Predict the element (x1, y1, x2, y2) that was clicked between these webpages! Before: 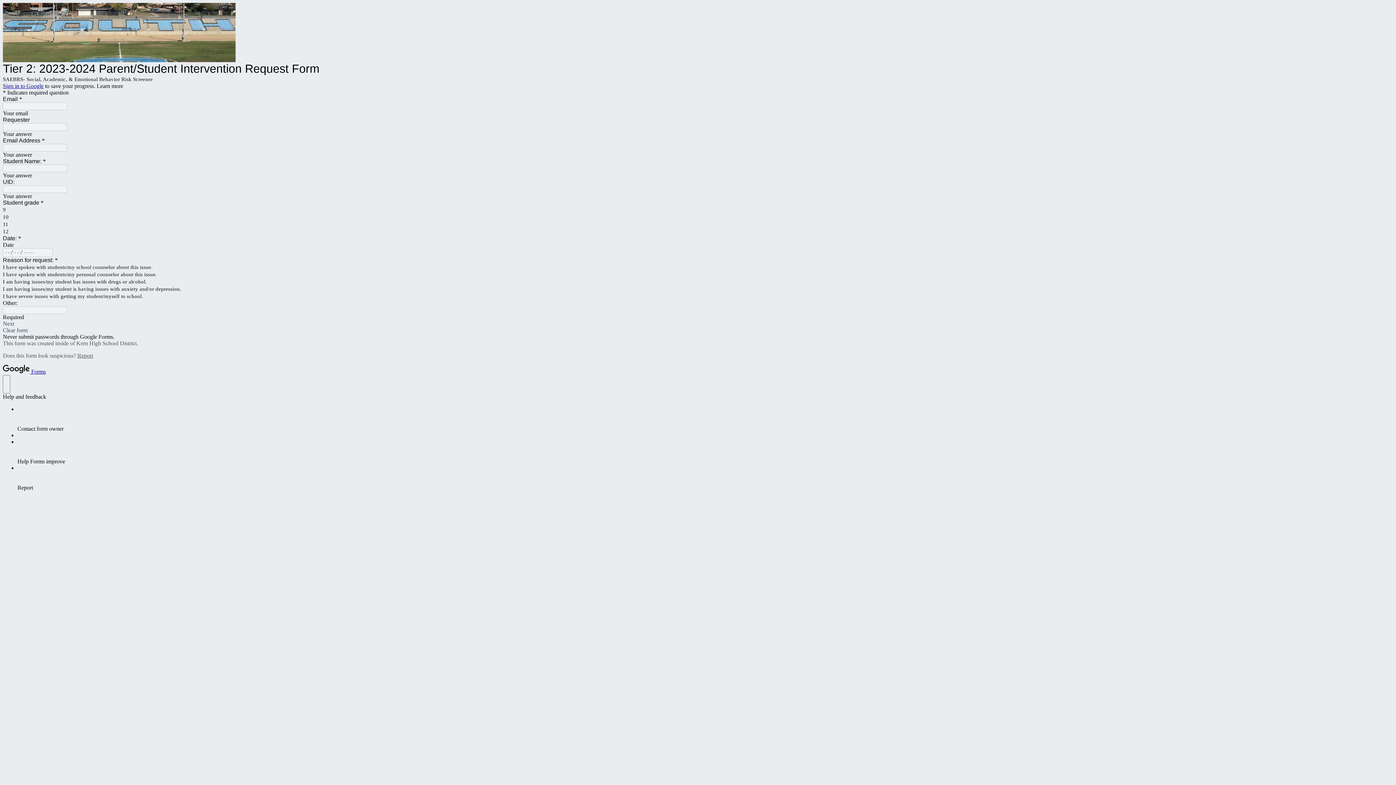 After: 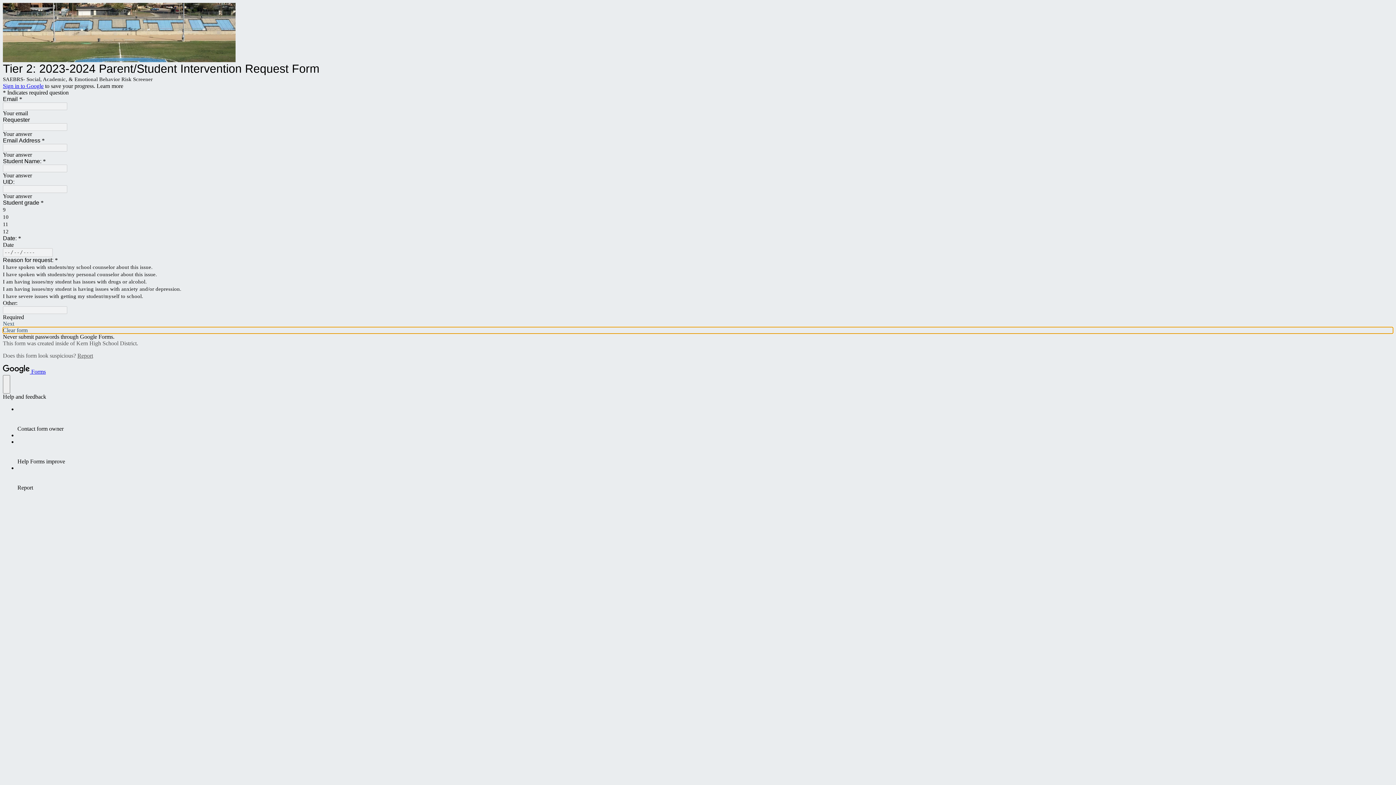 Action: label: Clear form bbox: (2, 327, 1393, 333)